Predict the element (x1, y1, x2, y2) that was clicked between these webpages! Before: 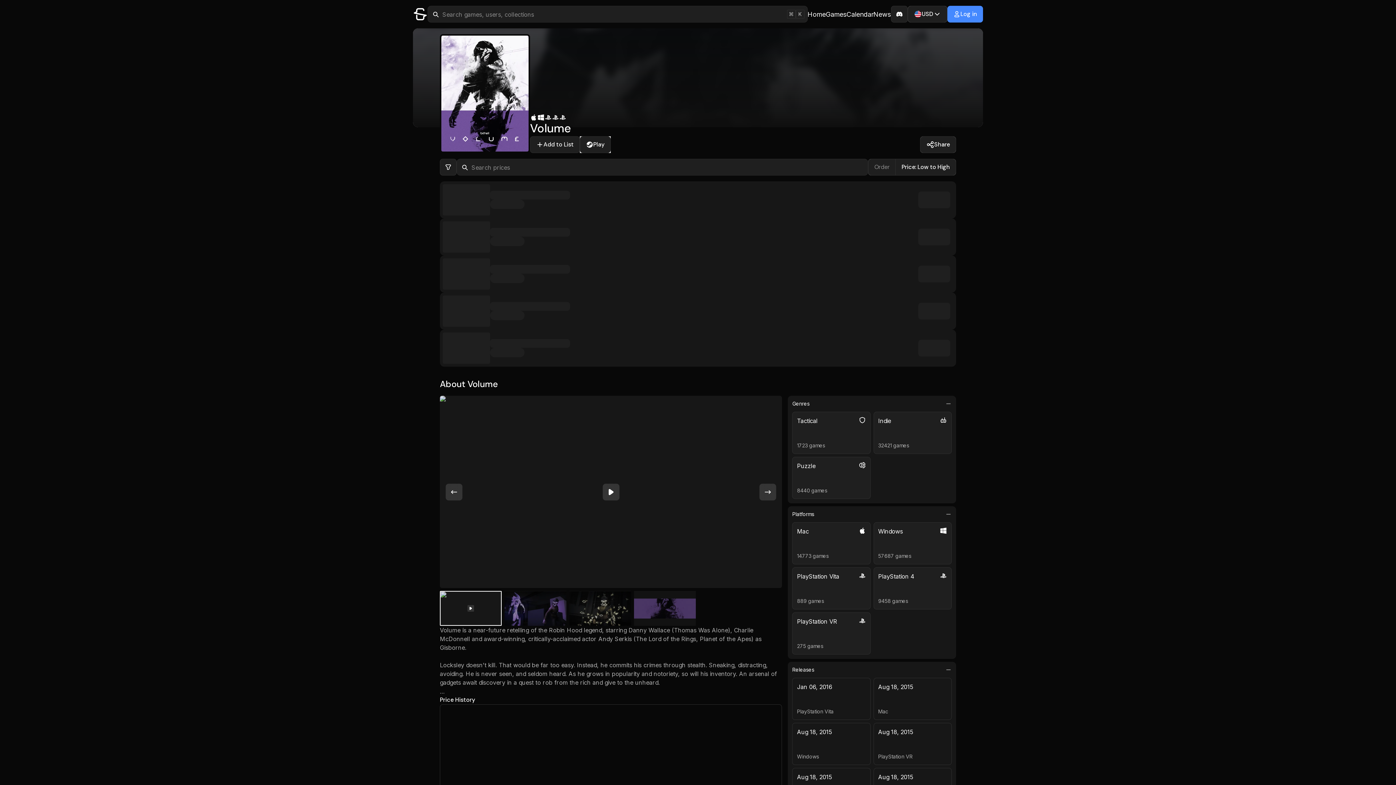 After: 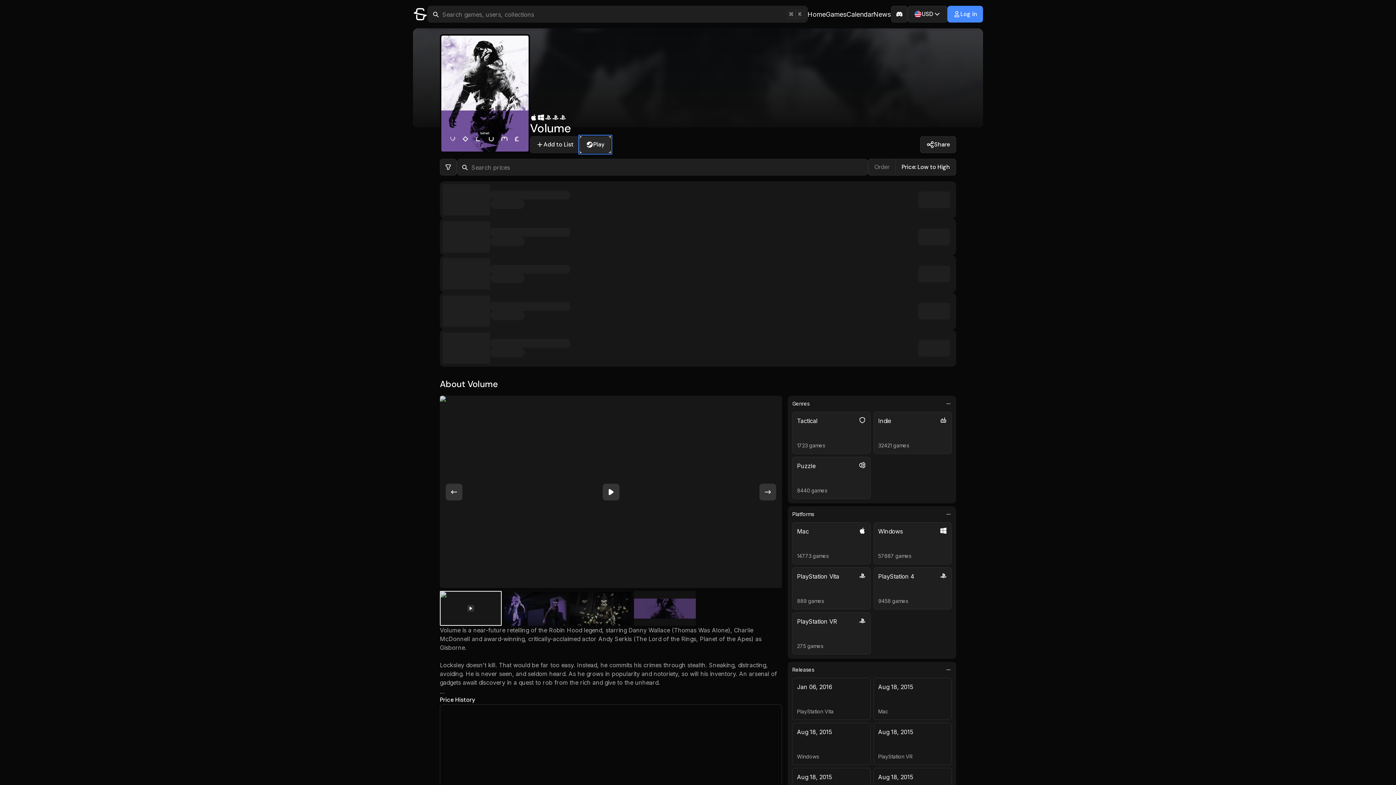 Action: bbox: (580, 136, 610, 153) label: Play